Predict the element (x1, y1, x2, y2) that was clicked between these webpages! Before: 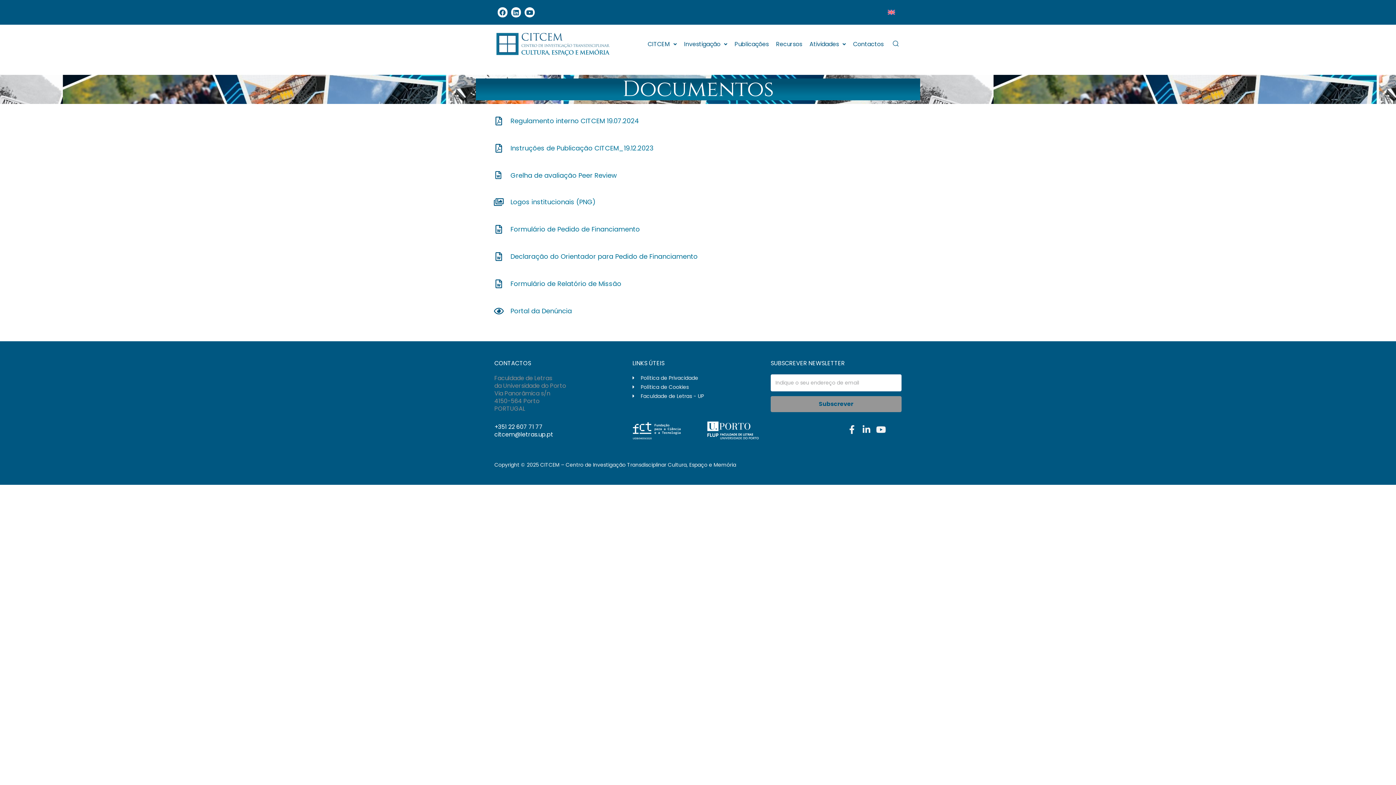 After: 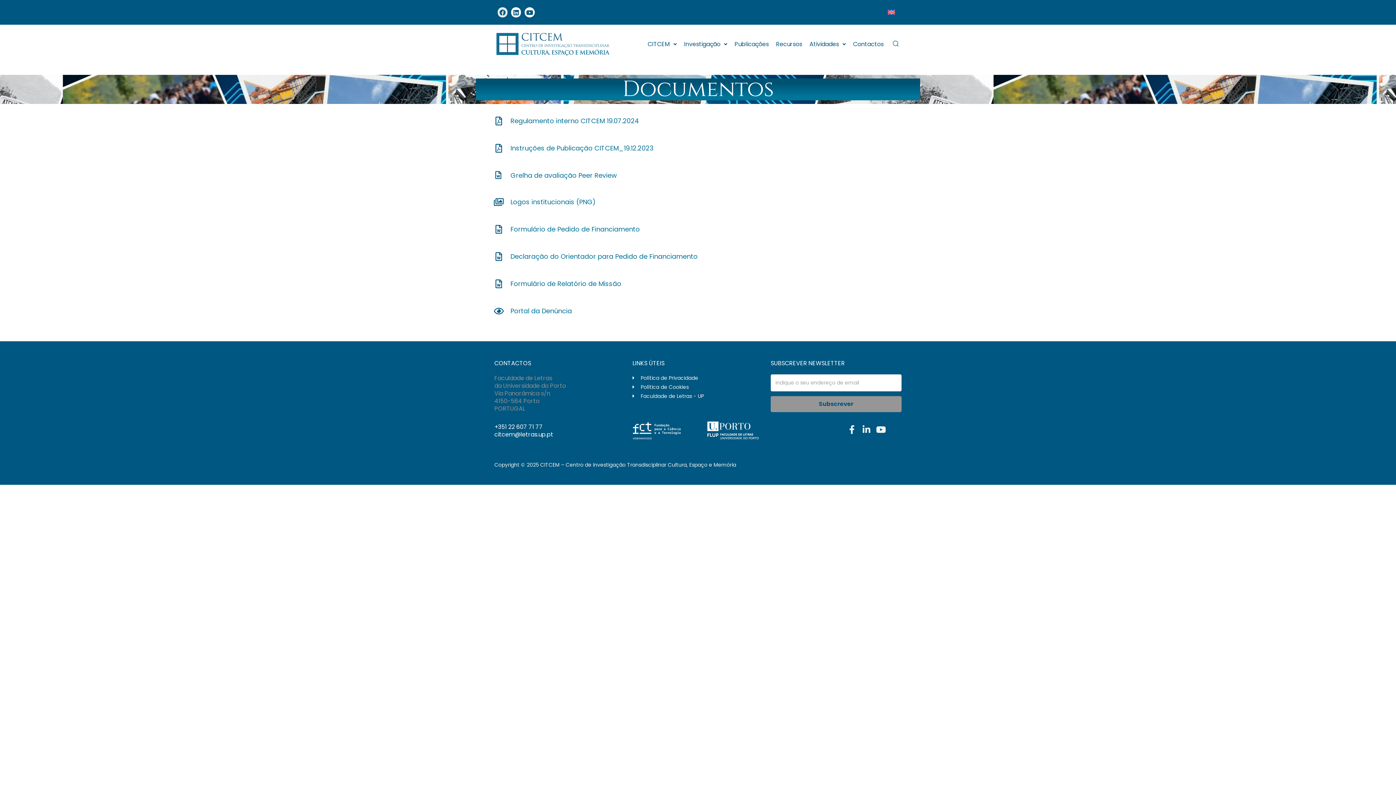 Action: bbox: (497, 7, 507, 17) label: Facebook